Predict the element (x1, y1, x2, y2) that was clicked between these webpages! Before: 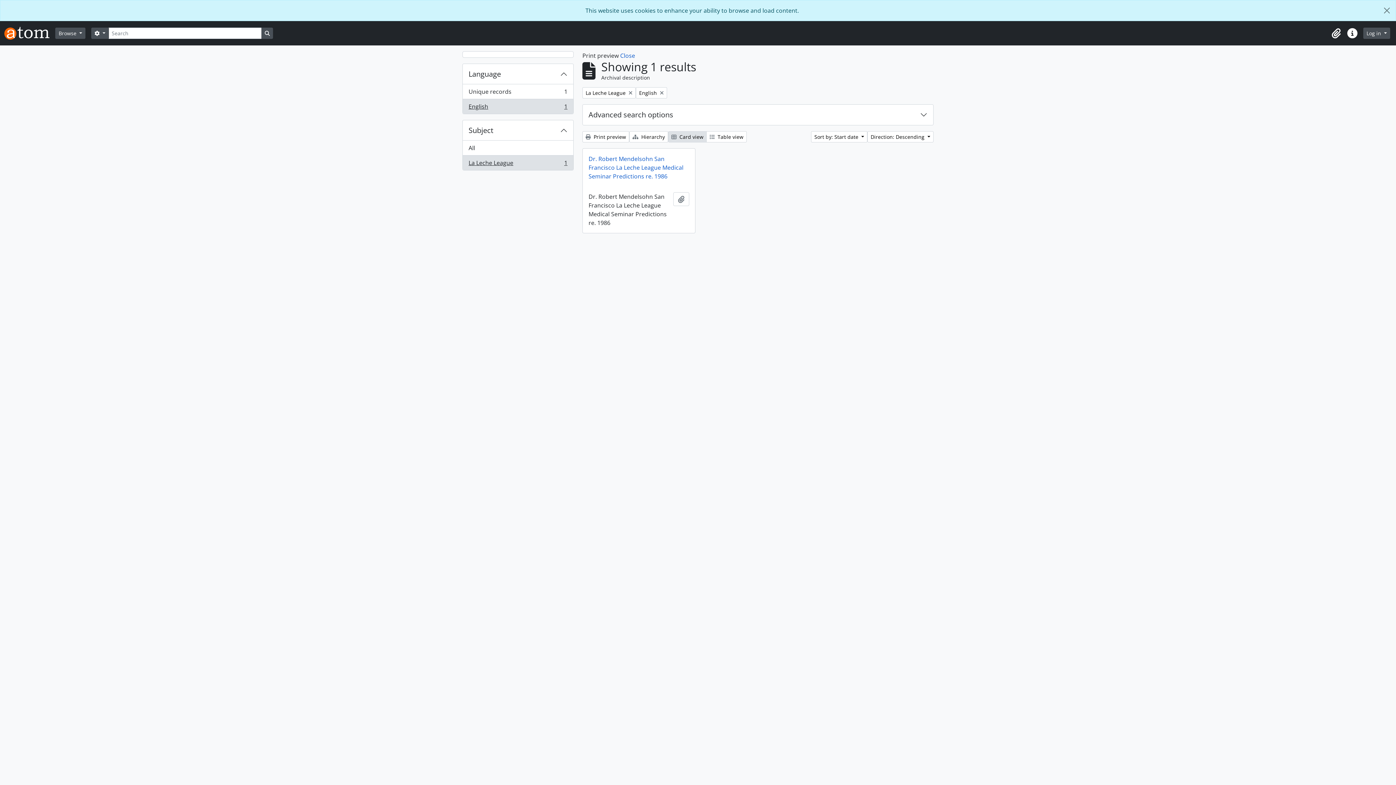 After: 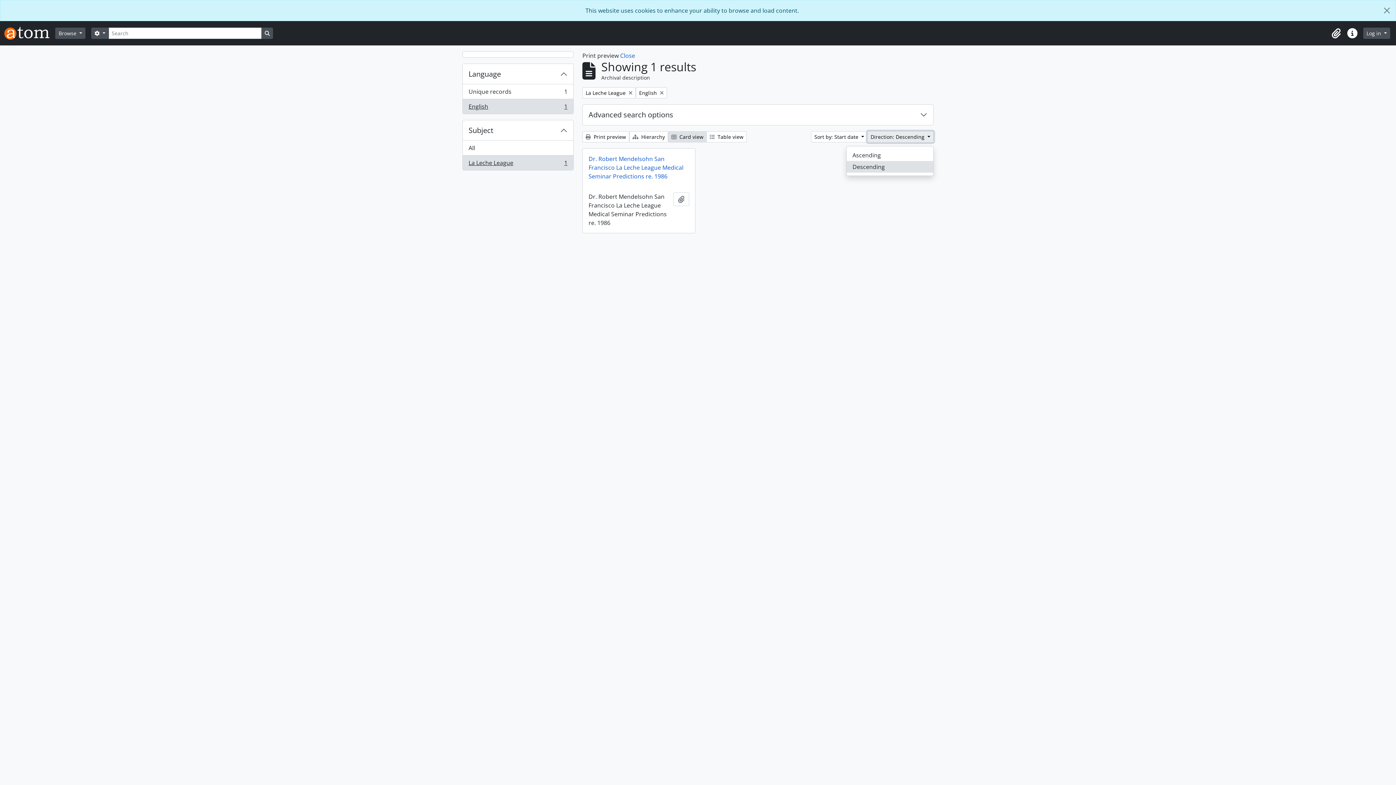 Action: bbox: (867, 131, 933, 142) label: Direction: Descending 